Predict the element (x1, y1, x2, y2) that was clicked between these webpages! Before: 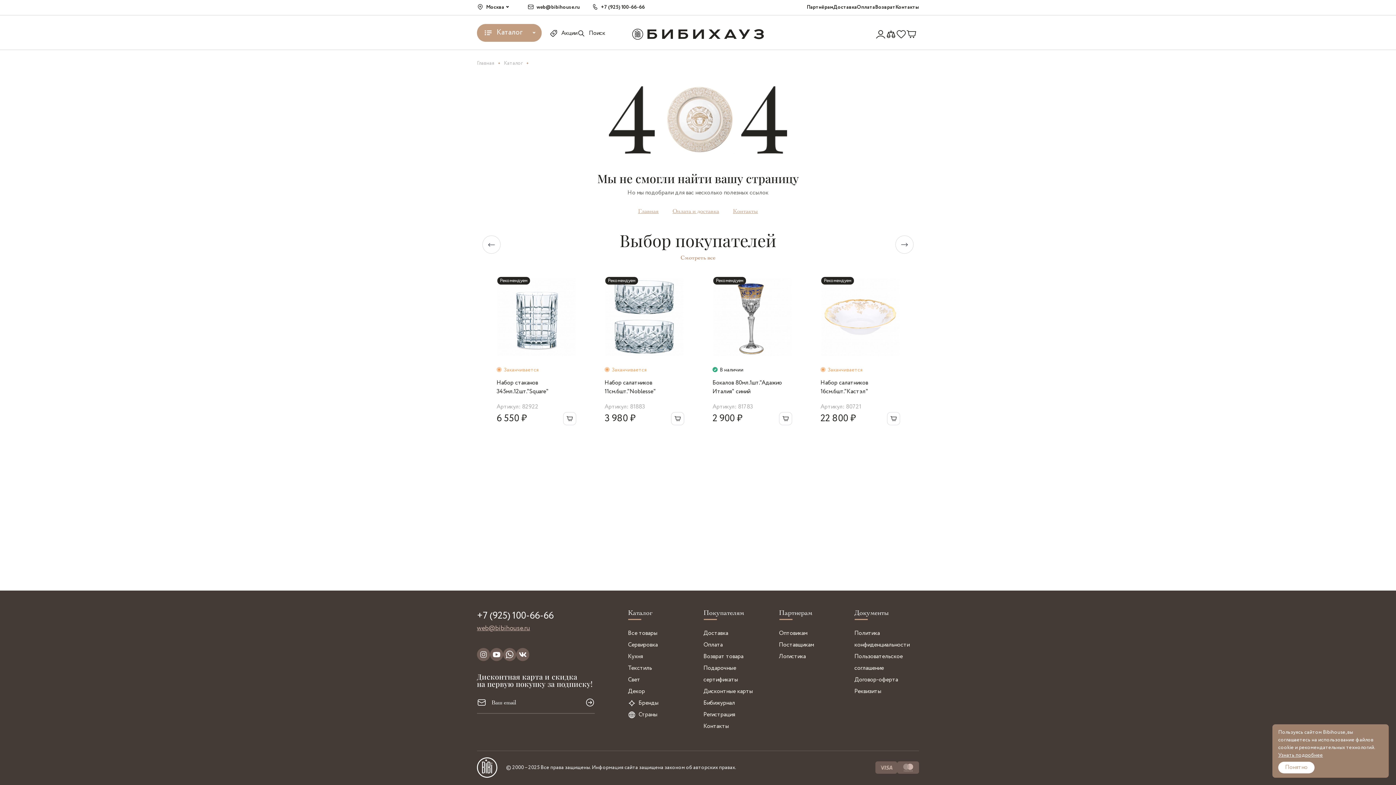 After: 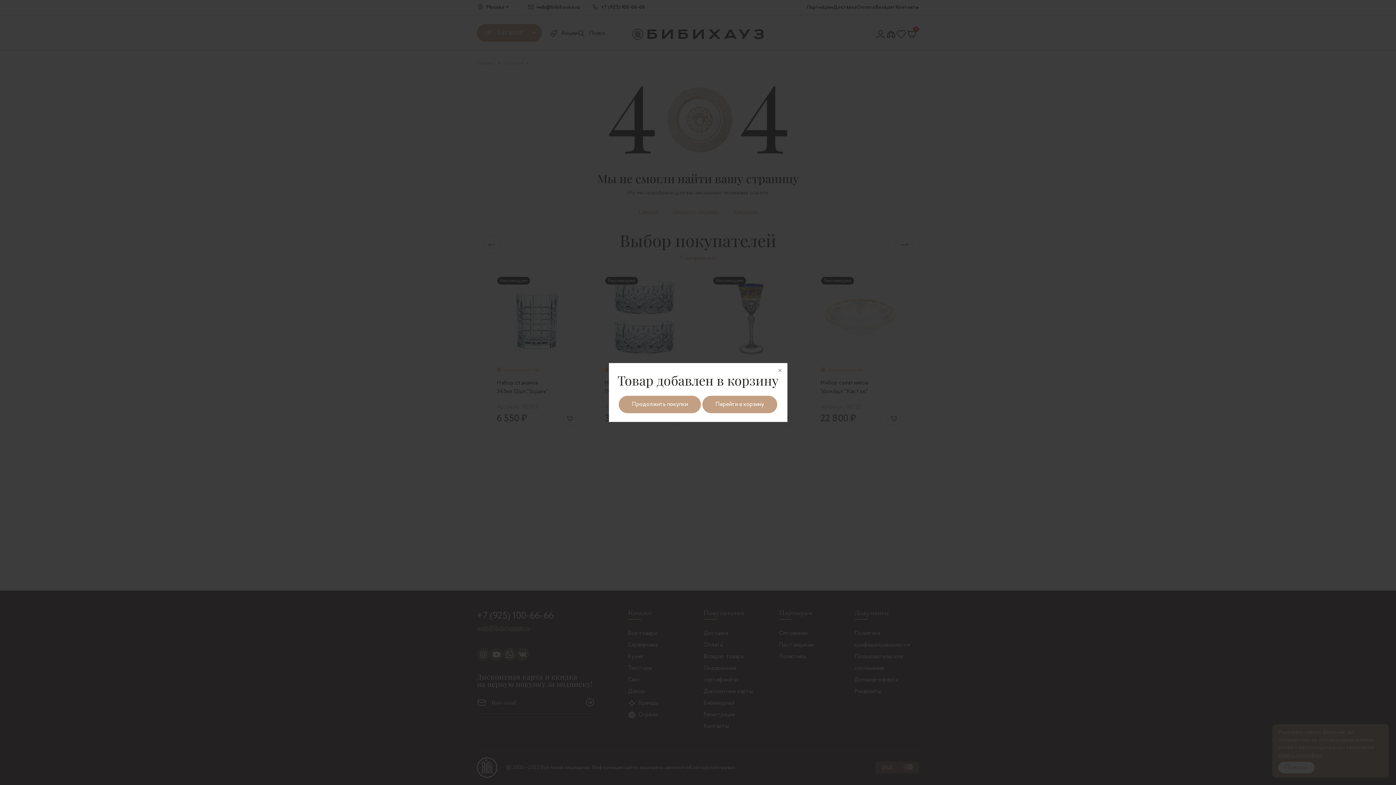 Action: bbox: (887, 412, 900, 425)